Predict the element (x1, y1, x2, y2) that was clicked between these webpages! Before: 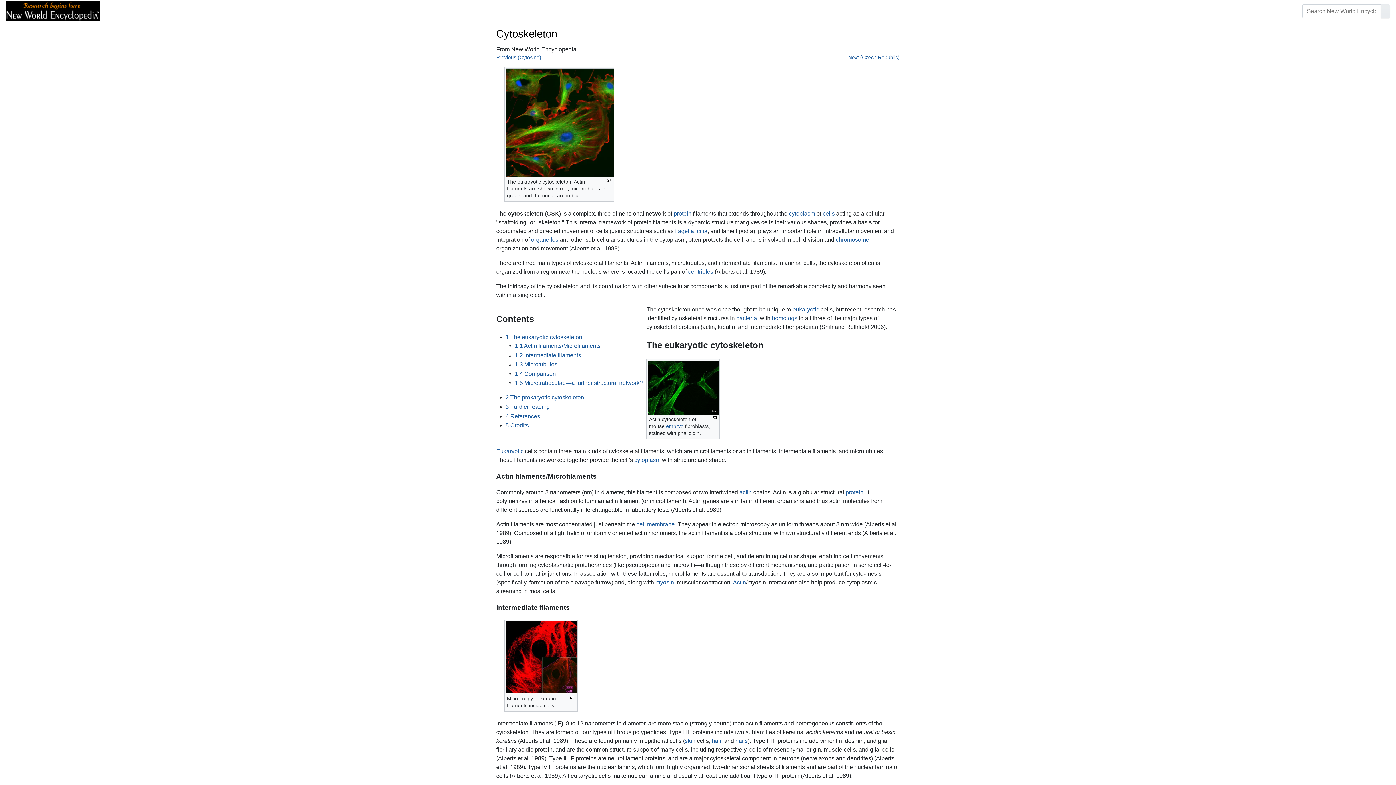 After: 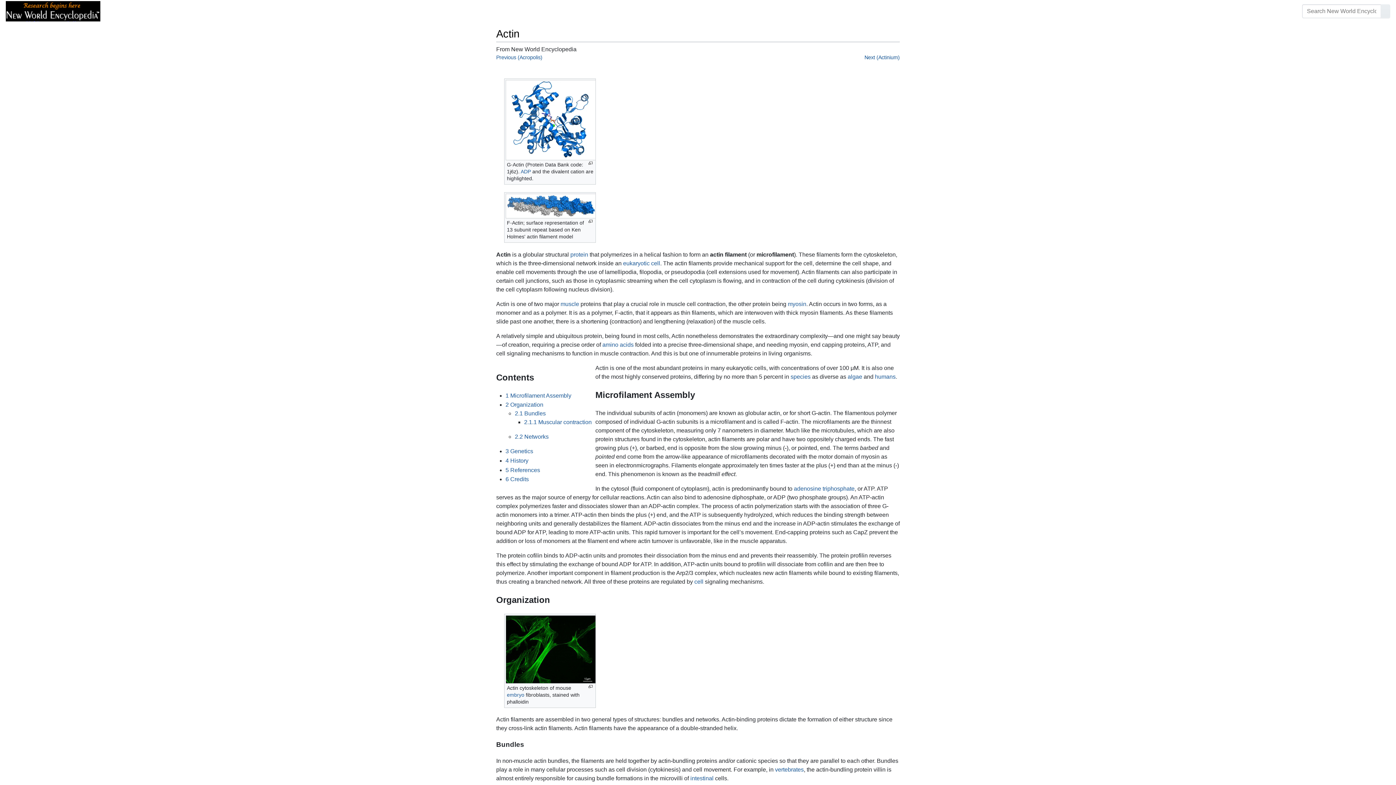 Action: label: actin bbox: (739, 489, 752, 495)